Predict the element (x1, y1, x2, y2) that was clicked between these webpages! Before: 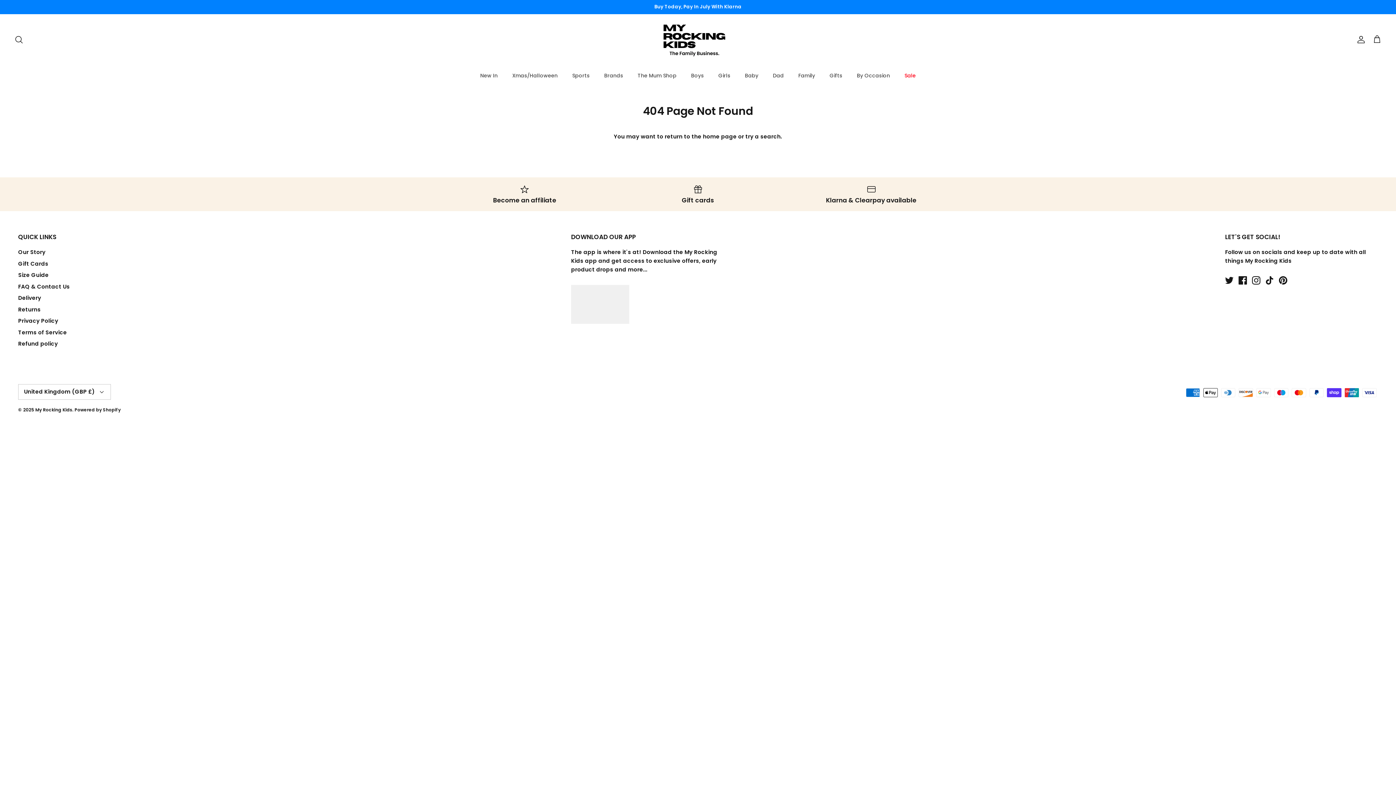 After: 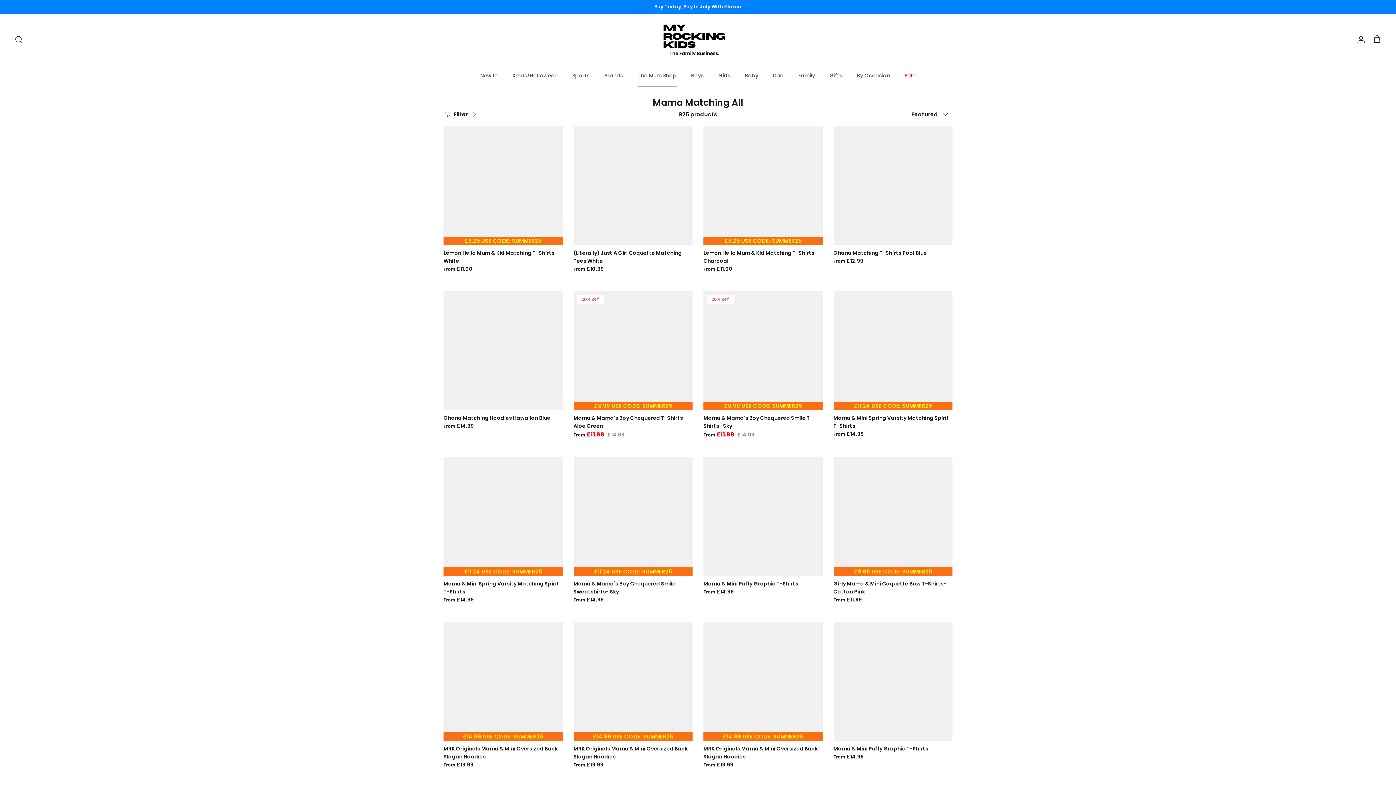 Action: bbox: (631, 65, 683, 86) label: The Mum Shop